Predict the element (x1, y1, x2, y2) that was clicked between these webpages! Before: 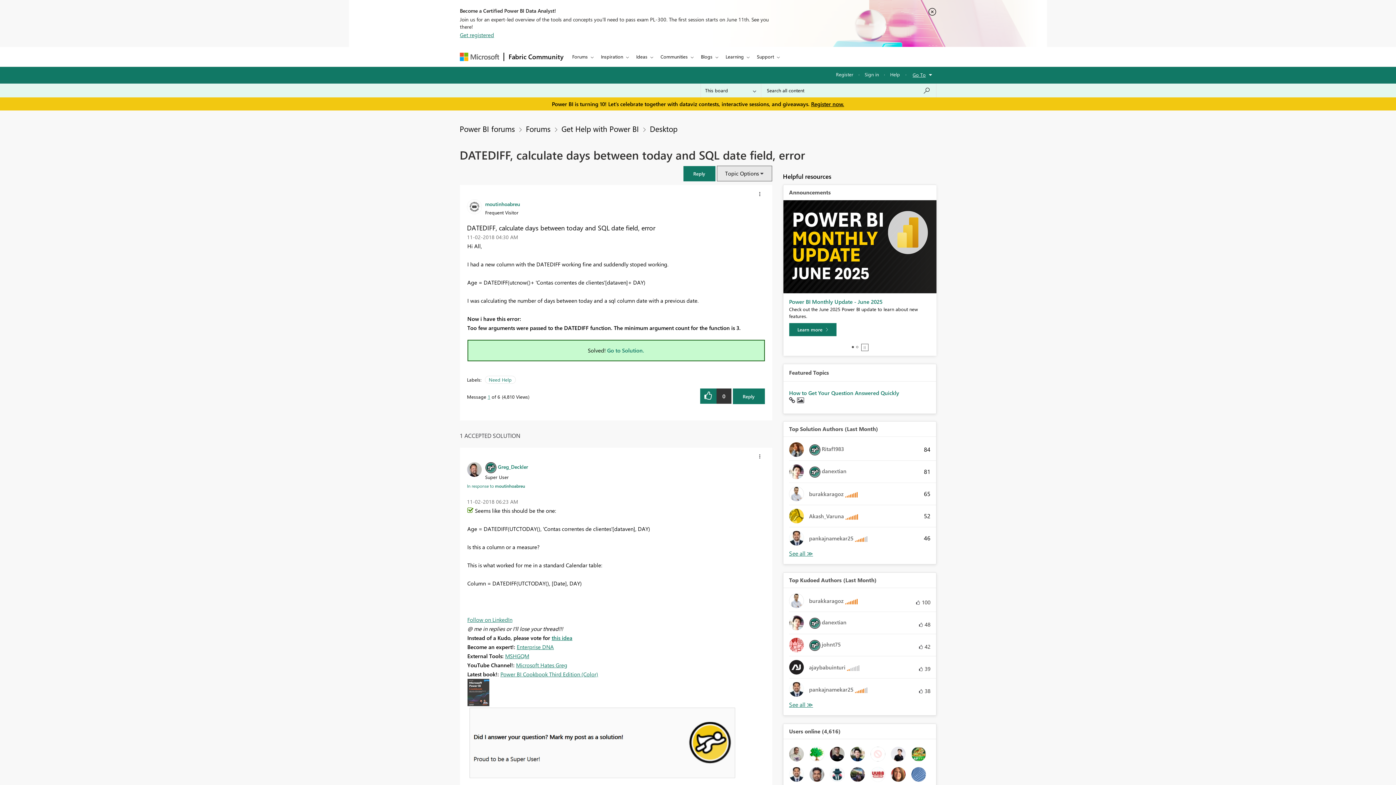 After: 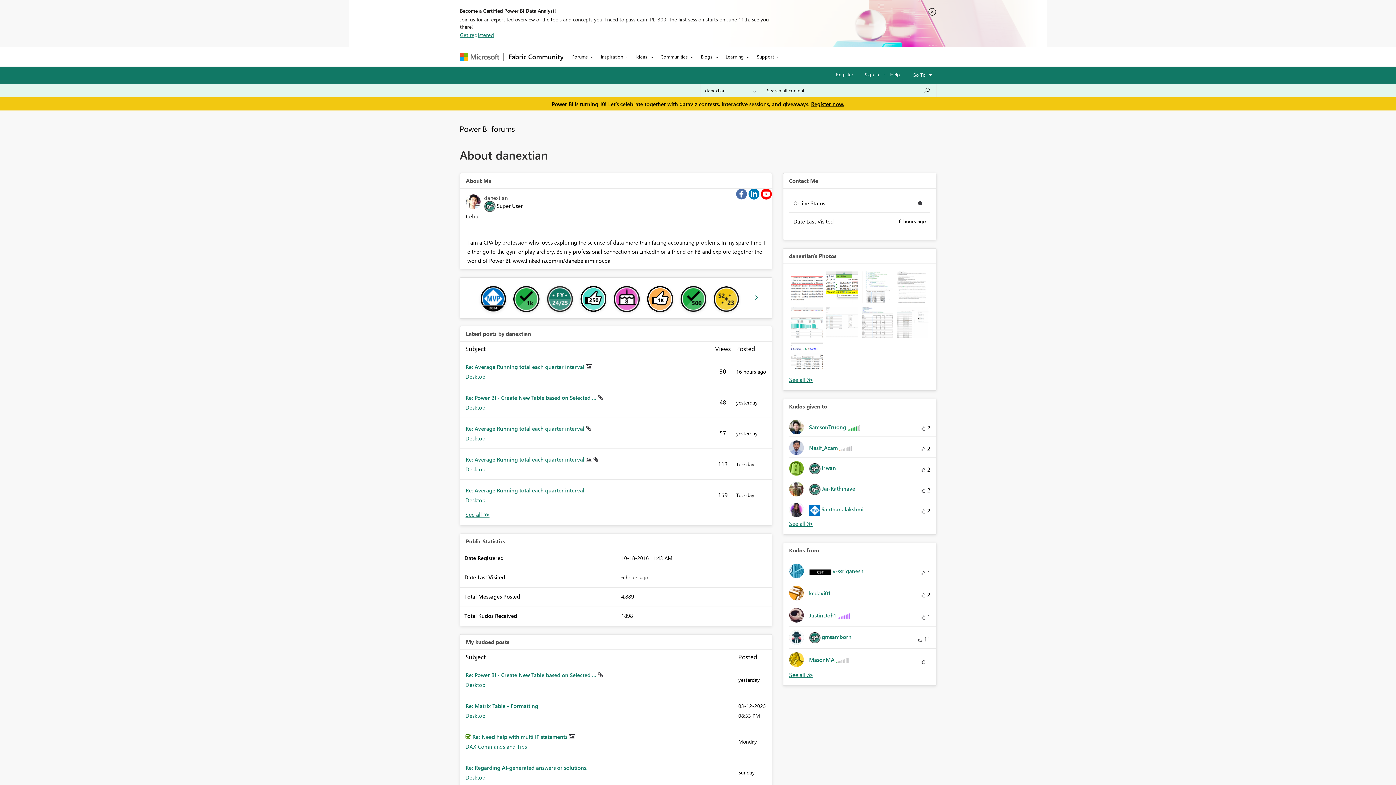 Action: label: 	
 danextian bbox: (789, 464, 852, 479)